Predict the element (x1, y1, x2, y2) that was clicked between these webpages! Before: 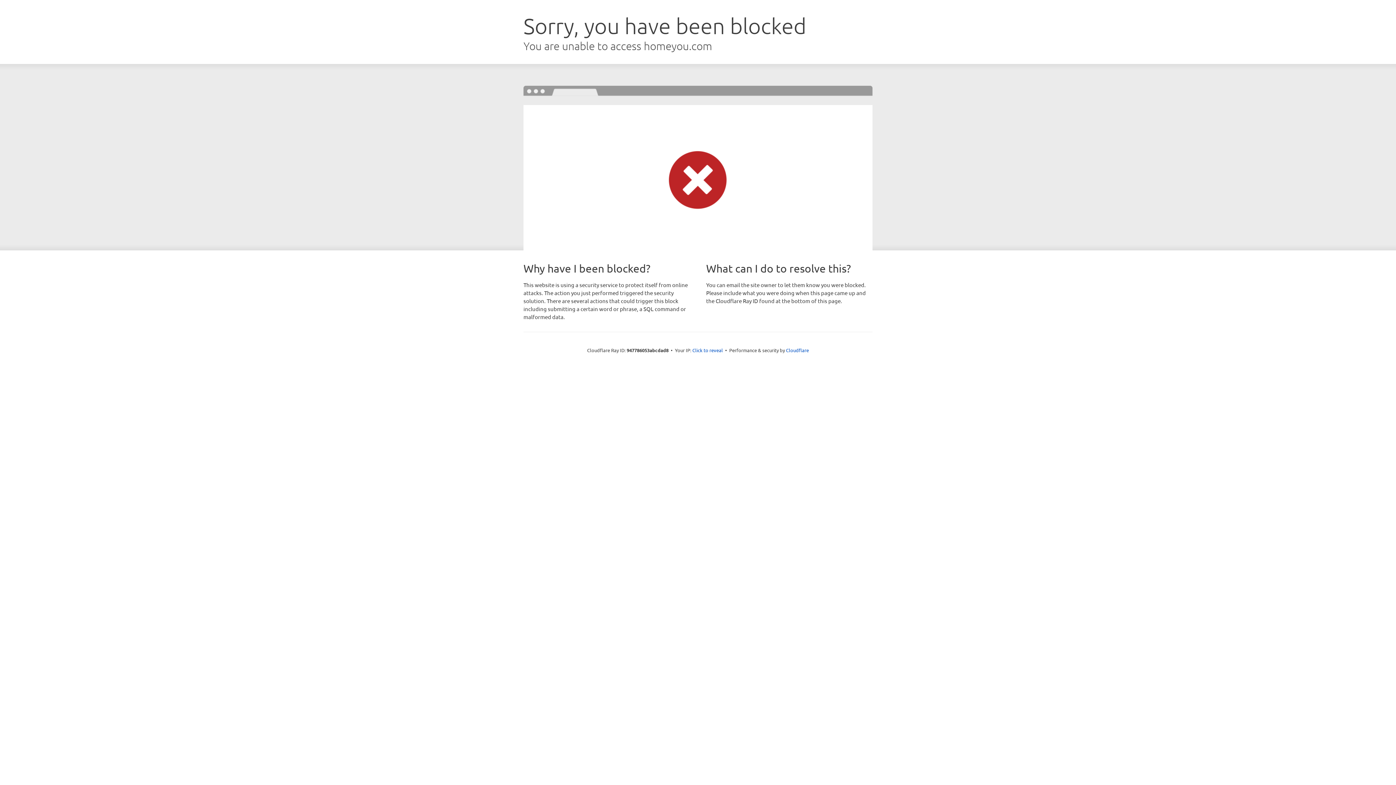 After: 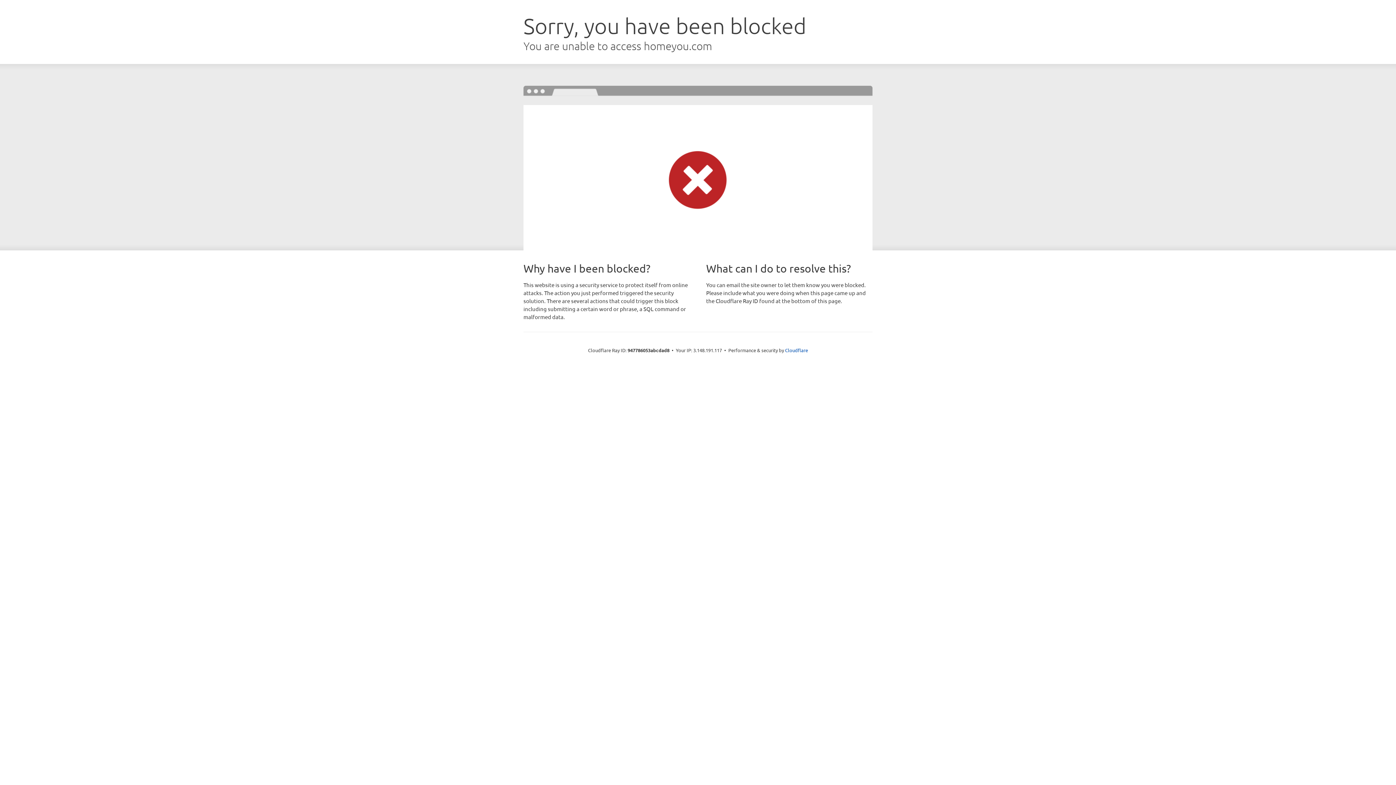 Action: label: Click to reveal bbox: (692, 346, 723, 353)